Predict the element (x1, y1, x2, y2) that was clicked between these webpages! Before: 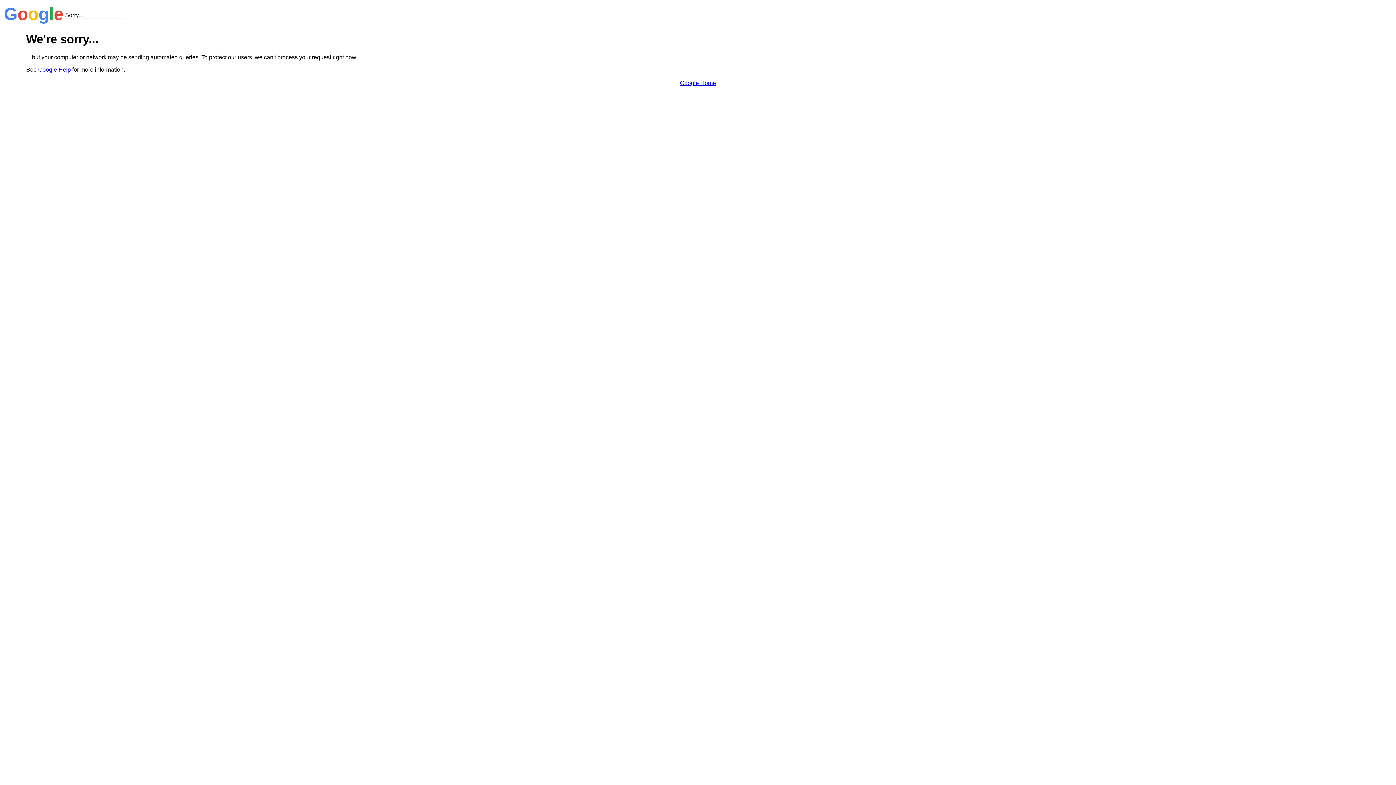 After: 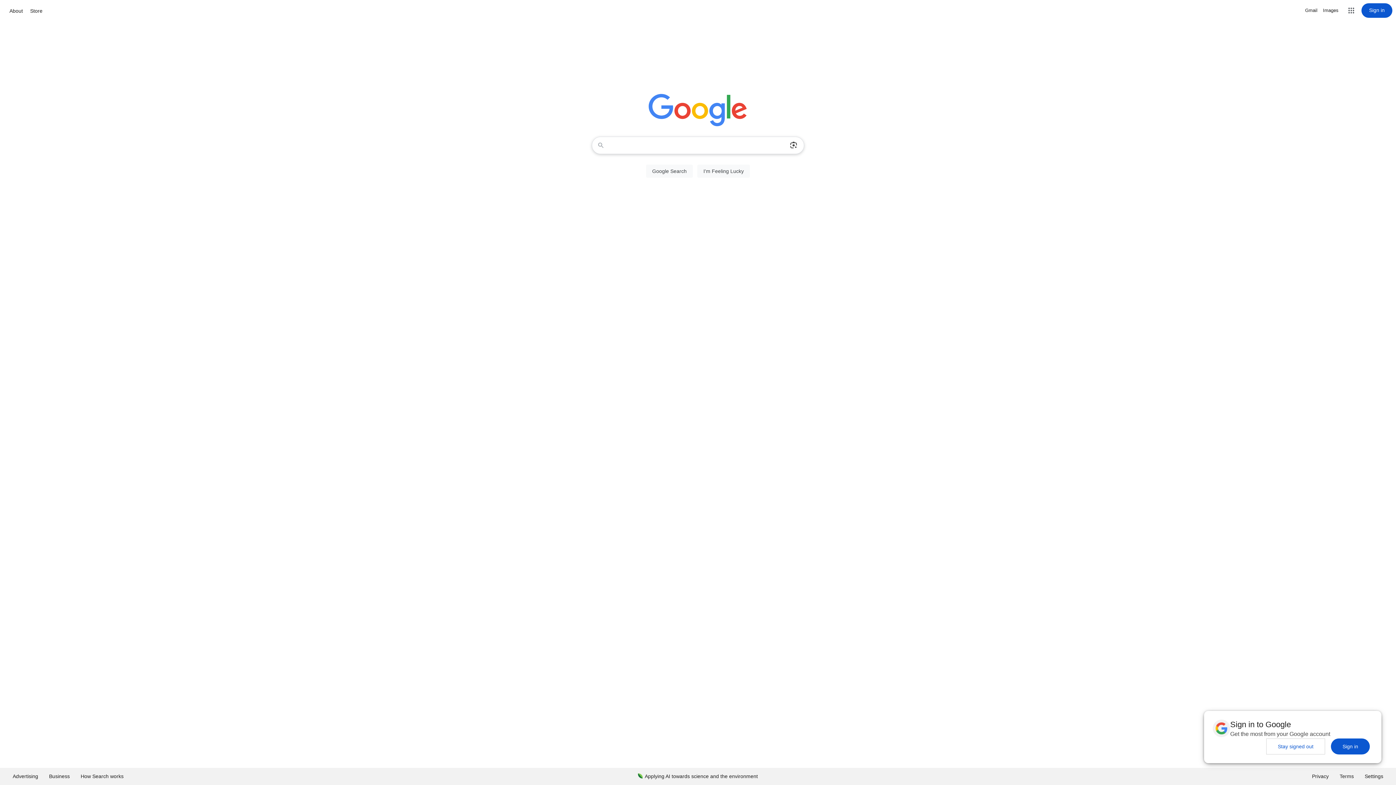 Action: label: Google Home bbox: (680, 79, 716, 86)